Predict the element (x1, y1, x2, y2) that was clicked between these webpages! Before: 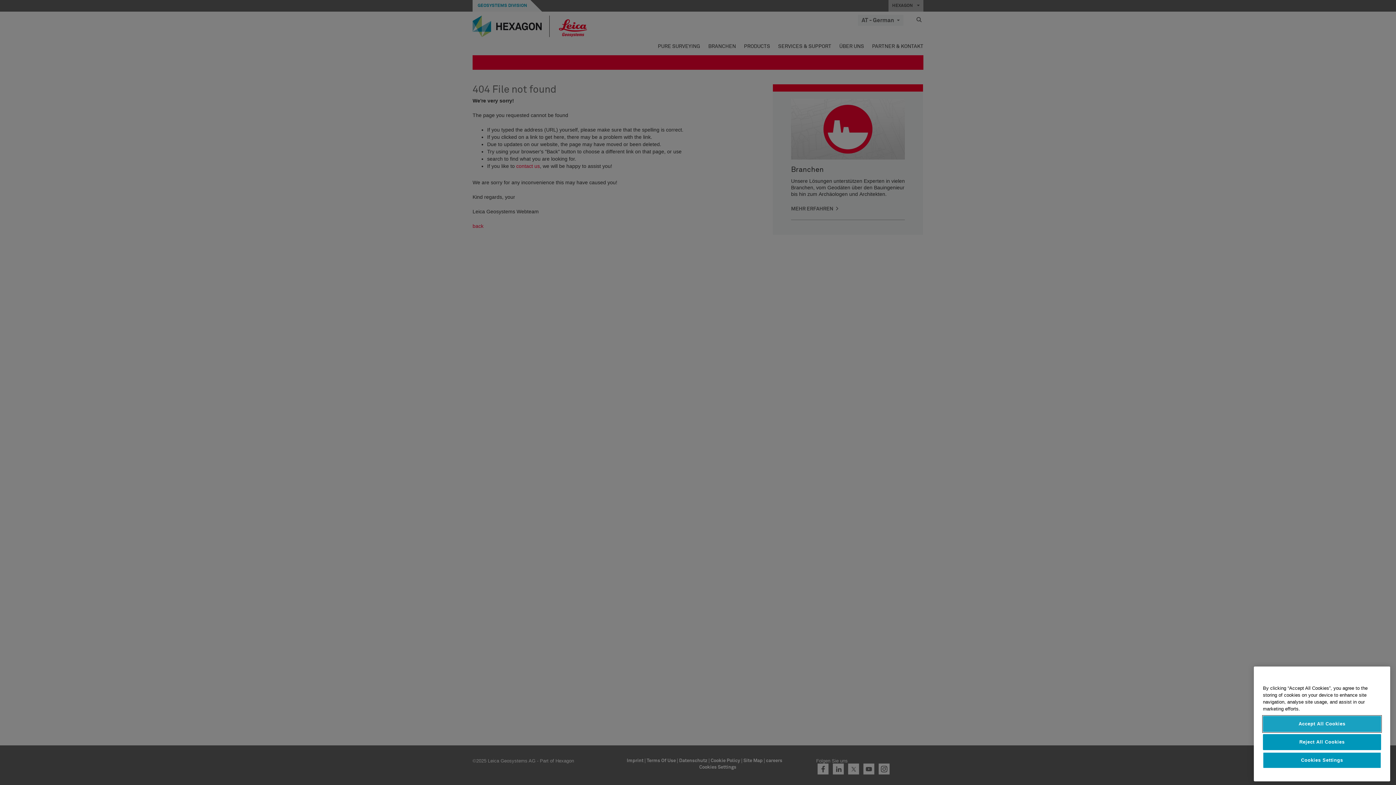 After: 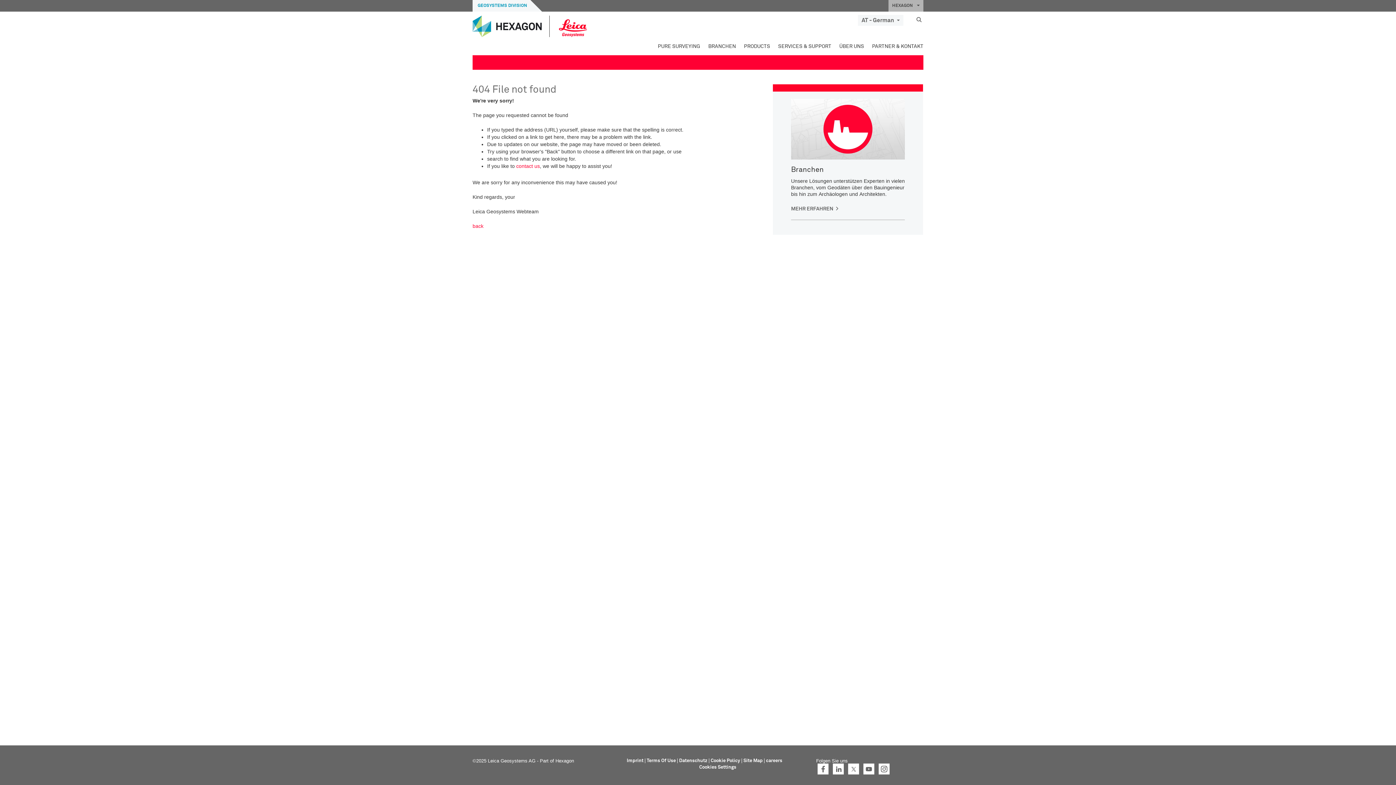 Action: bbox: (1263, 734, 1381, 750) label: Reject All Cookies